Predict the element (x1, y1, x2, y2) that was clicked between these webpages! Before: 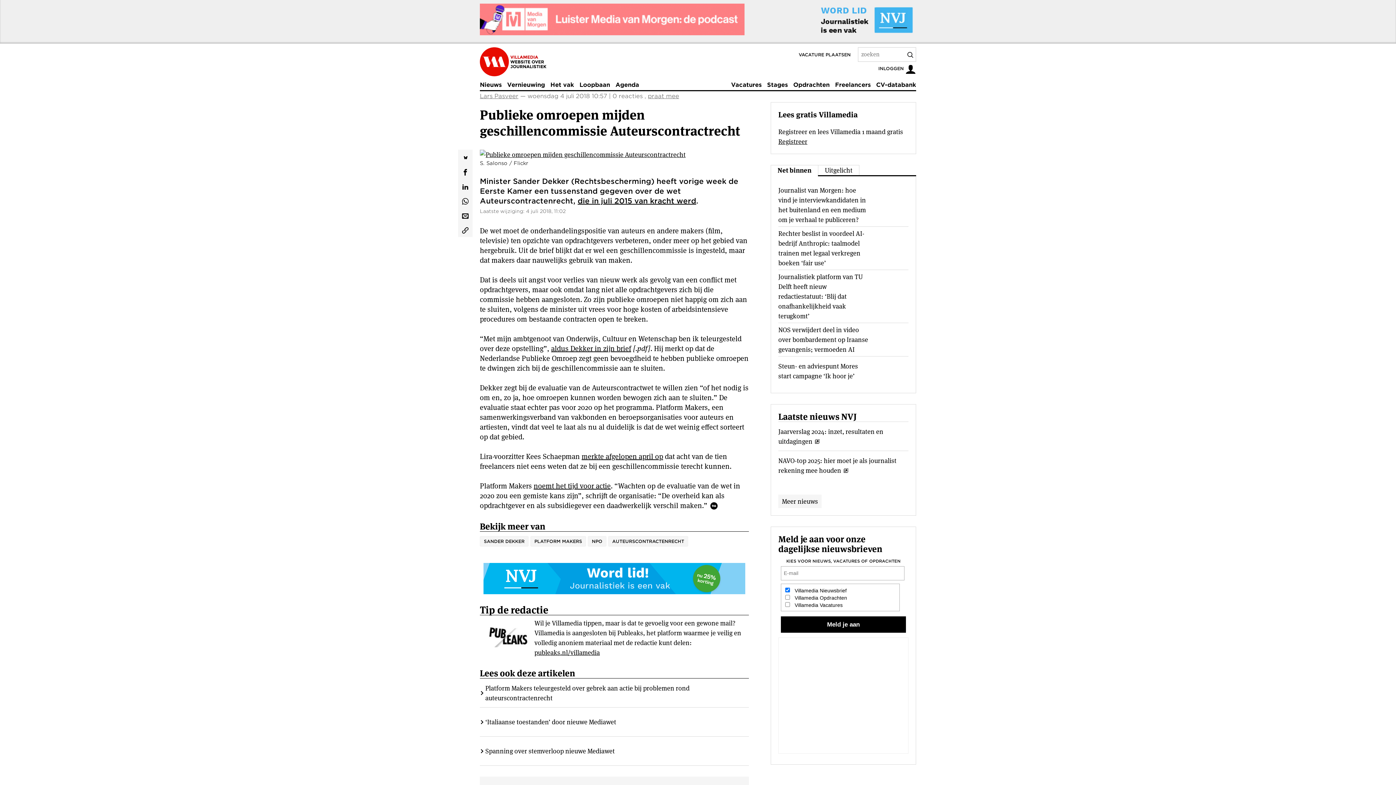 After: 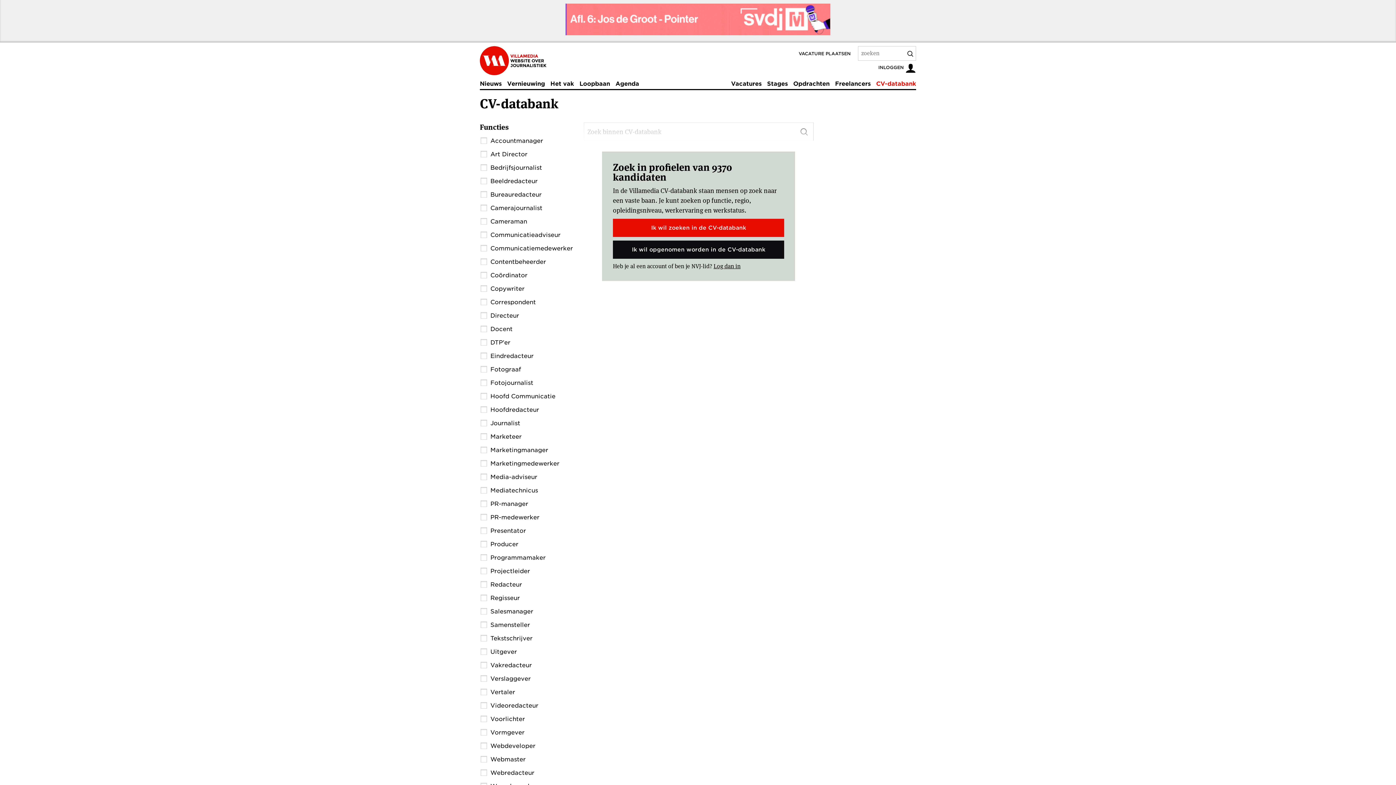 Action: label: CV-databank bbox: (876, 80, 916, 90)